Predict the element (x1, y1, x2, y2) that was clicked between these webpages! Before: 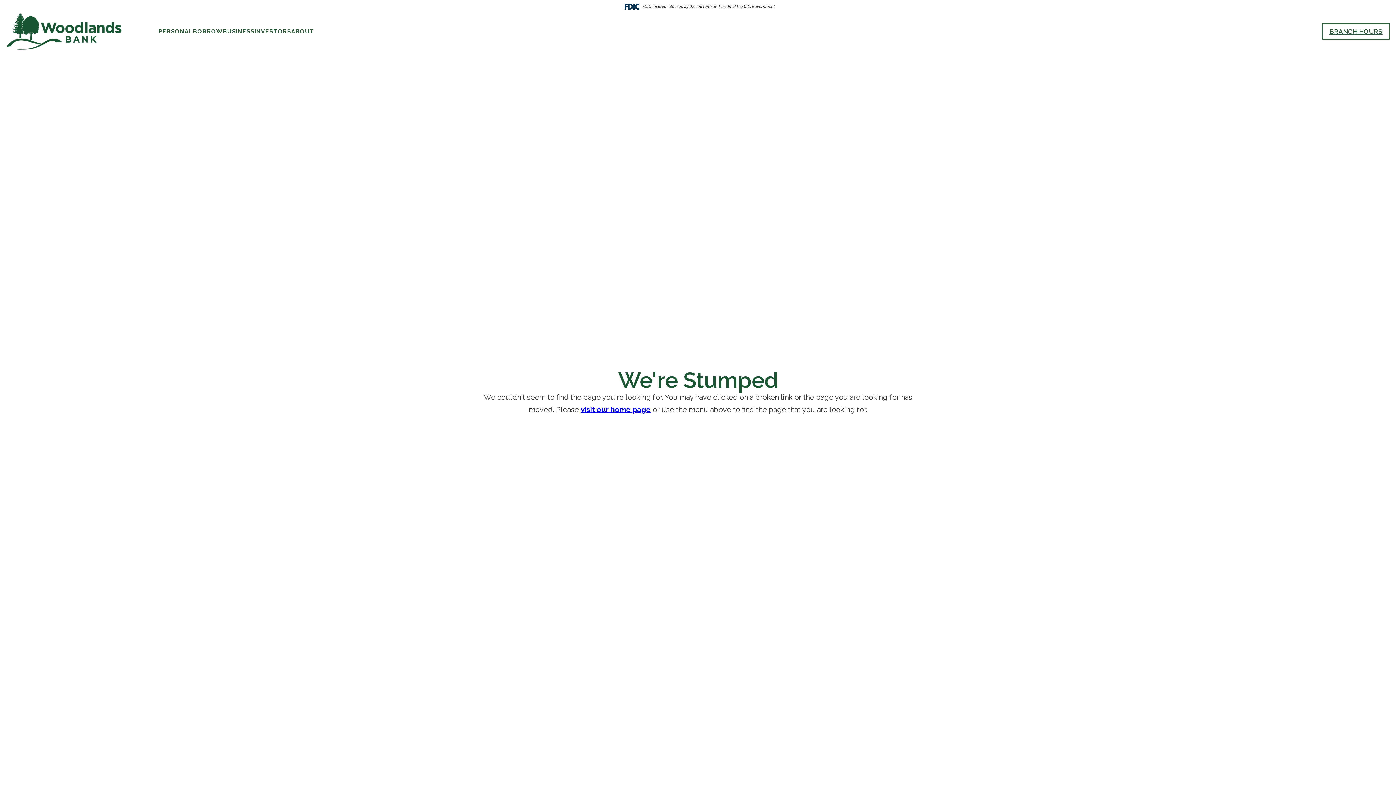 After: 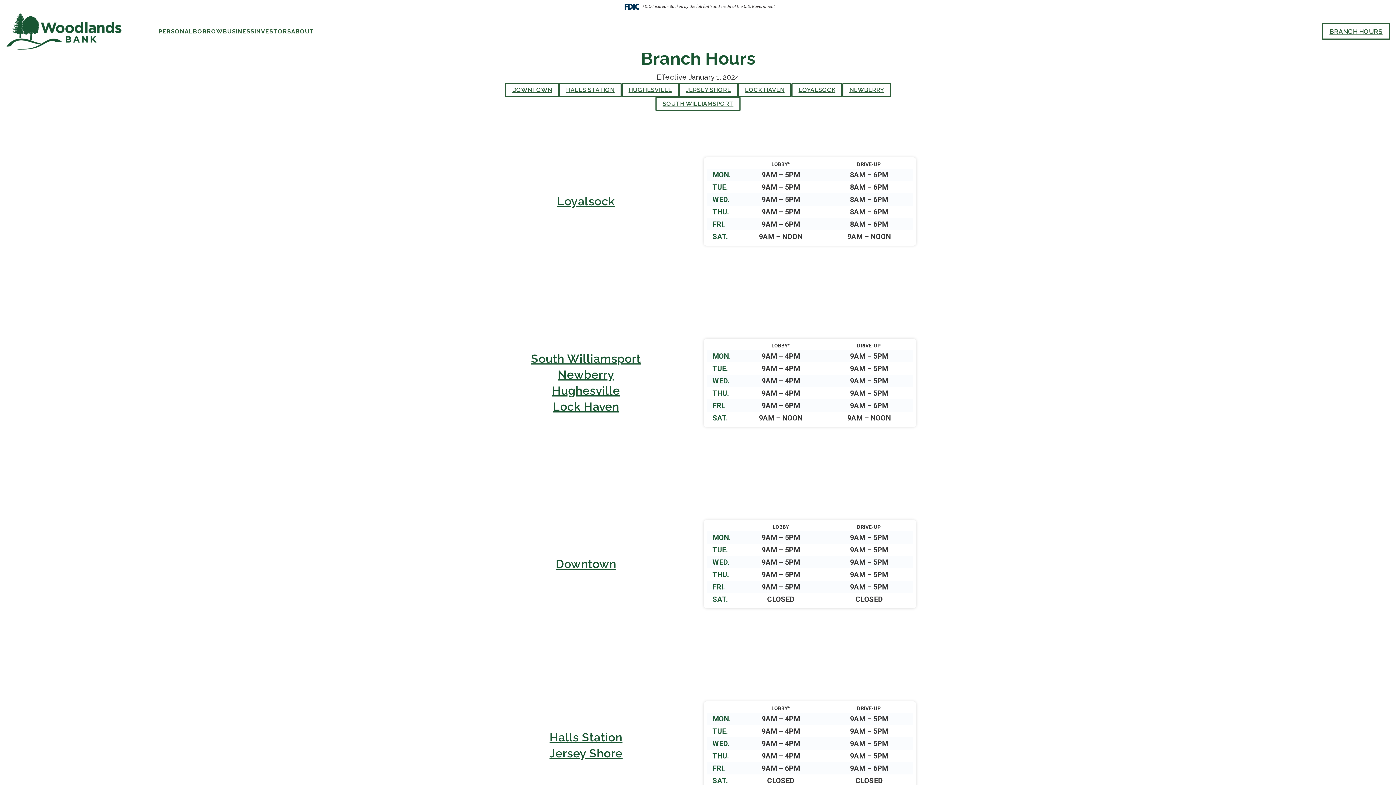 Action: bbox: (1322, 23, 1390, 39) label: BRANCH HOURS